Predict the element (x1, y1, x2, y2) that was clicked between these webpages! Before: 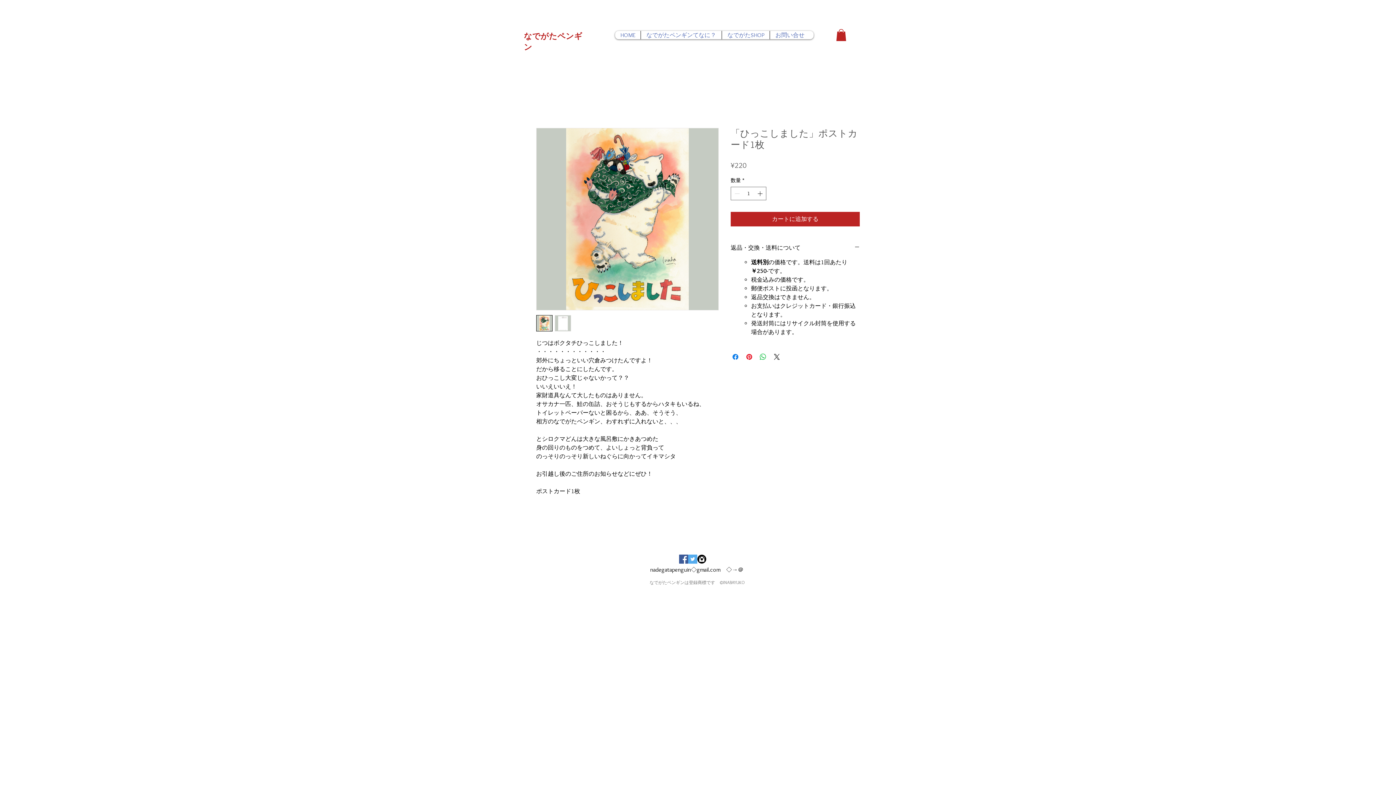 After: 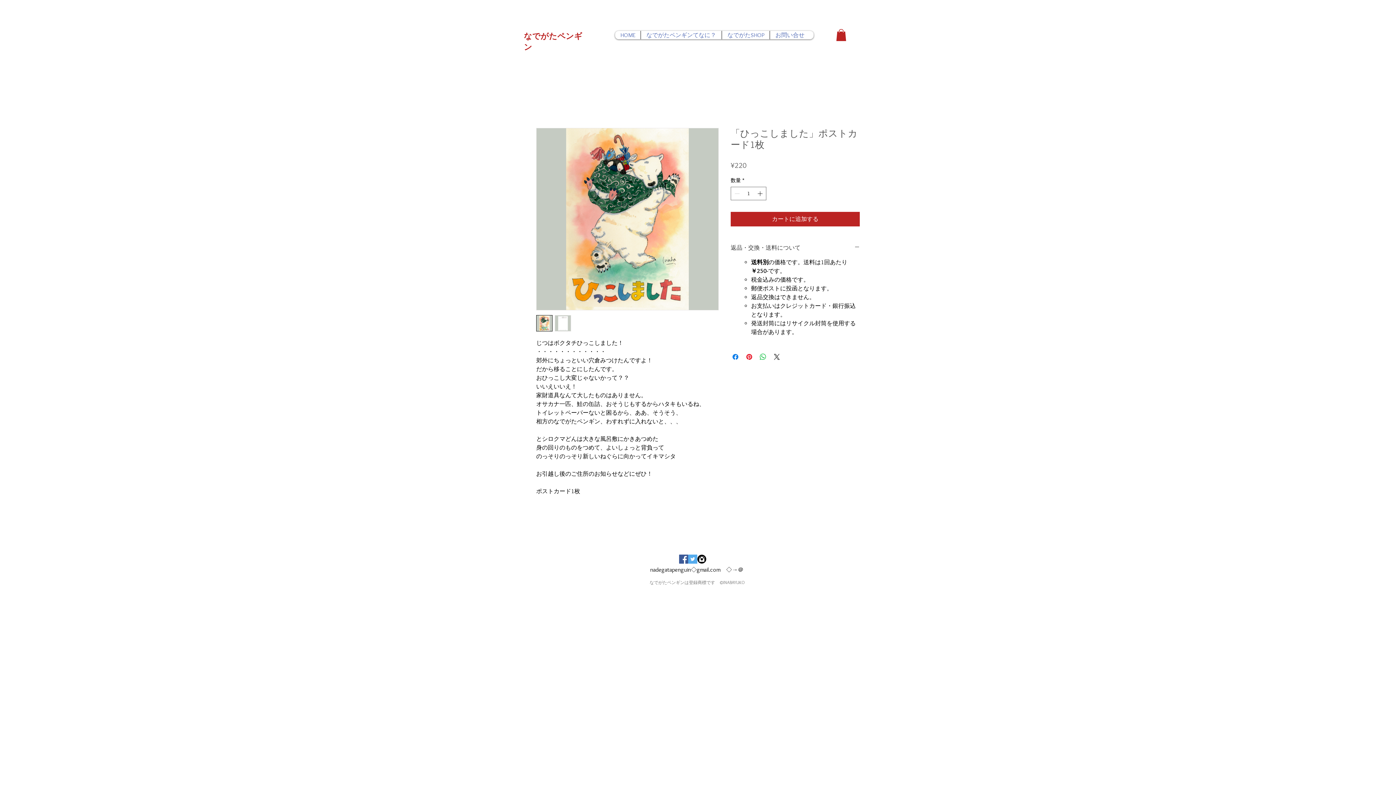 Action: bbox: (730, 244, 860, 252) label: 返品・交換・送料について